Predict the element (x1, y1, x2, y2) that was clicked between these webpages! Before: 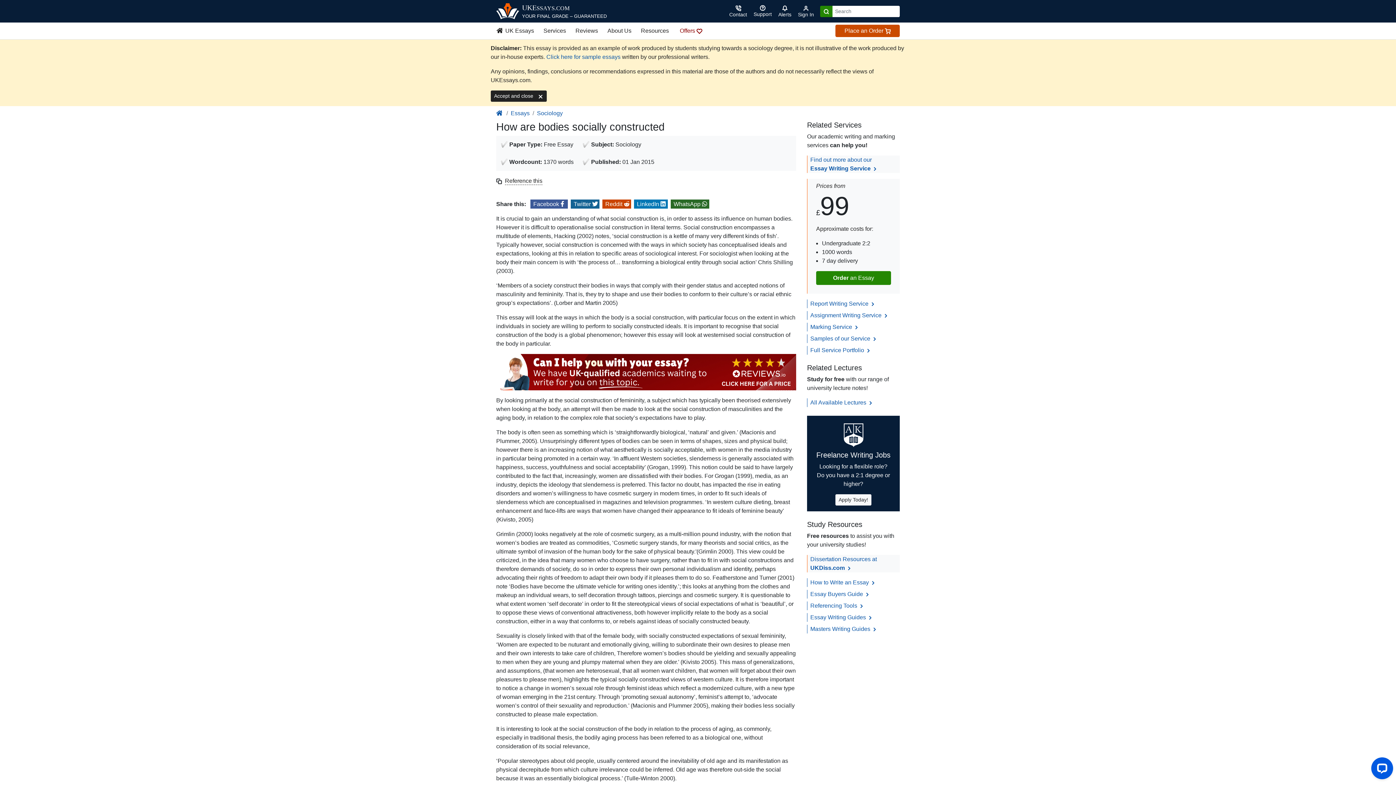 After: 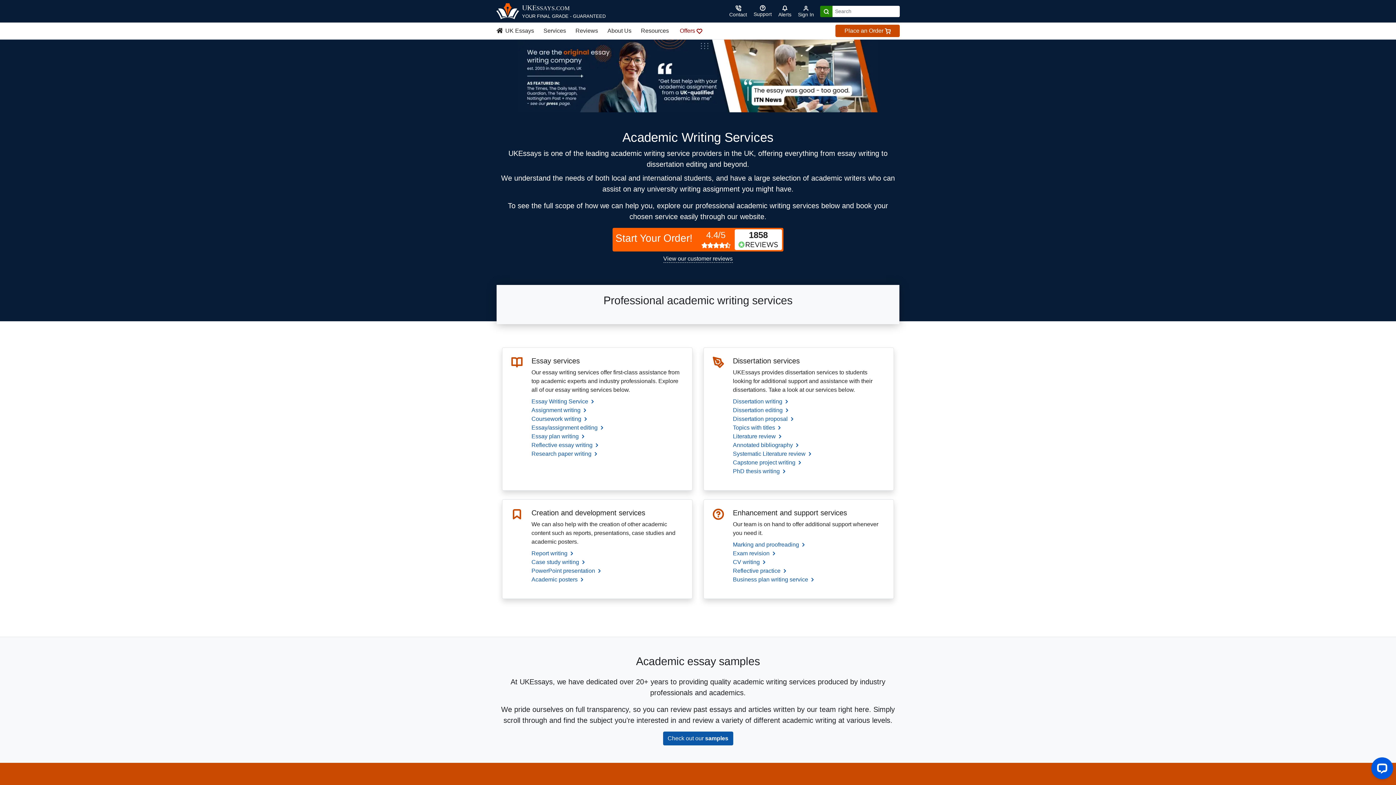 Action: label: Full Service Portfolio  bbox: (810, 347, 871, 353)